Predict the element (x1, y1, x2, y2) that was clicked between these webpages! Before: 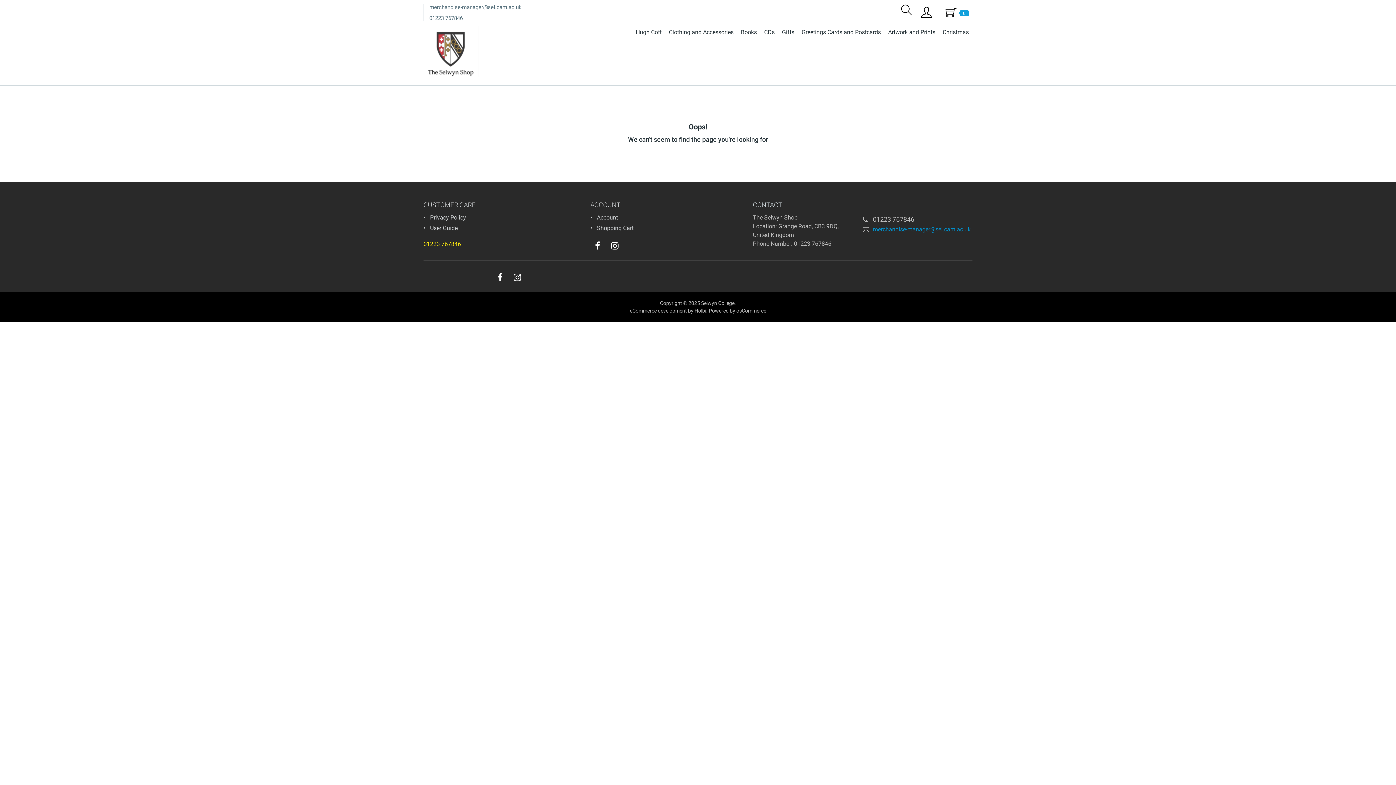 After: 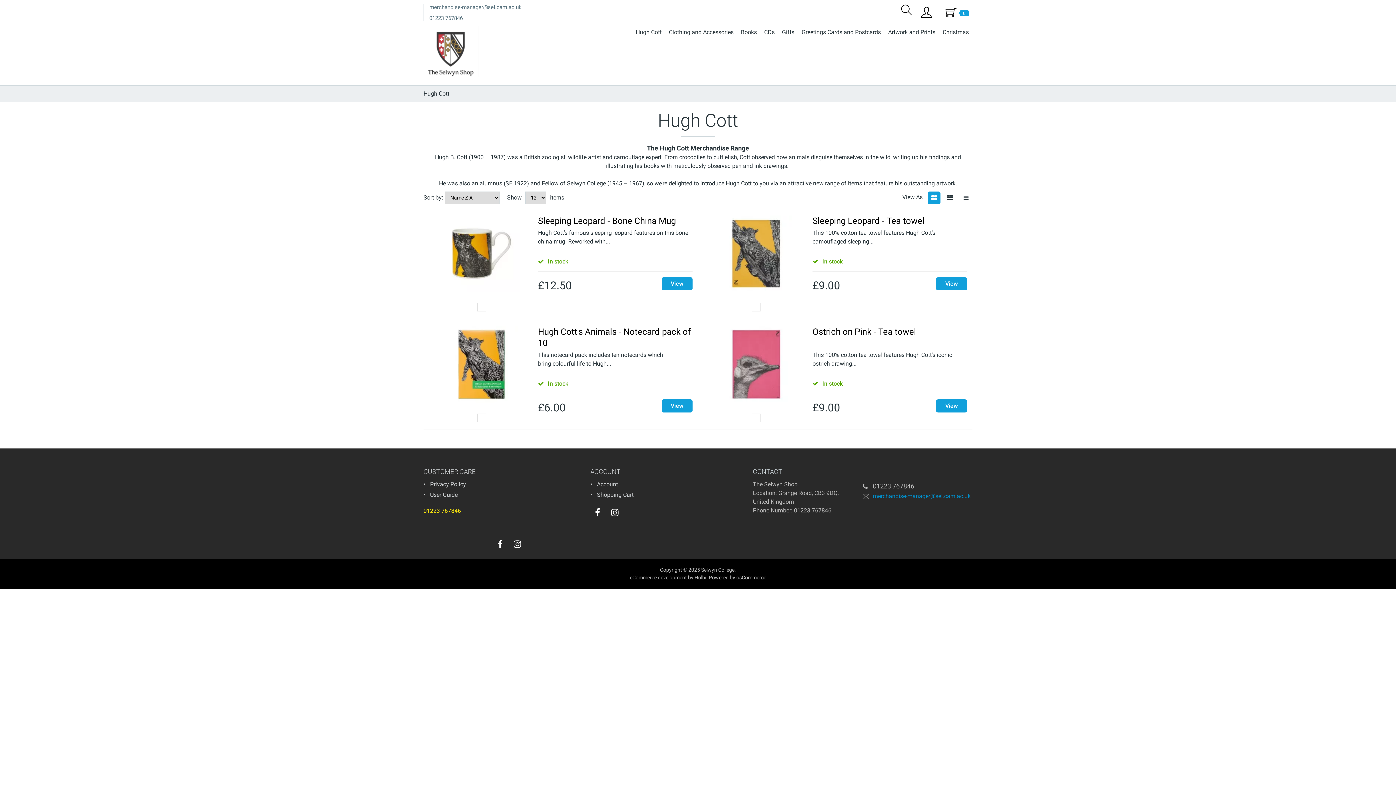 Action: label: Hugh Cott bbox: (632, 26, 665, 38)